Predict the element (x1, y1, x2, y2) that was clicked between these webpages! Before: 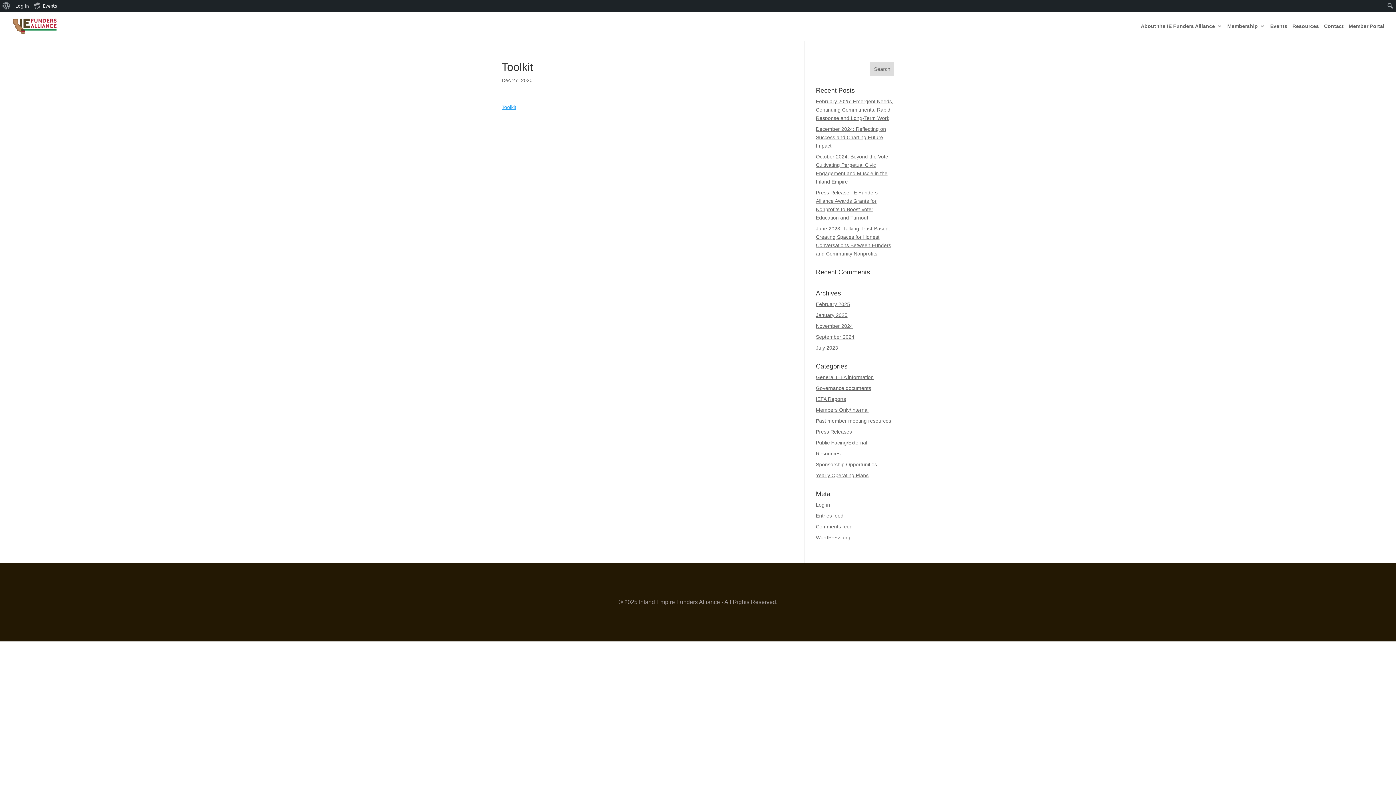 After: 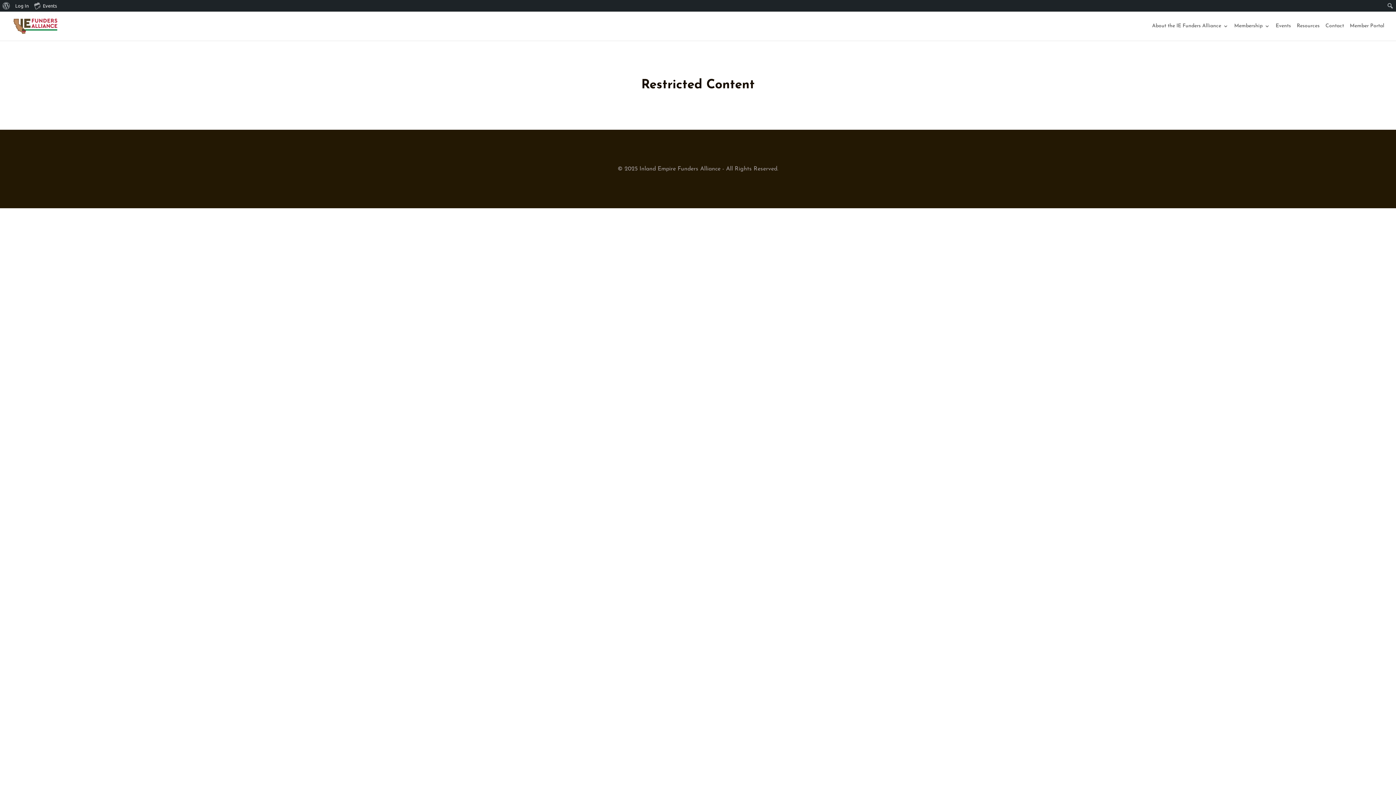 Action: label: February 2025: Emergent Needs, Continuing Commitments: Rapid Response and Long-Term Work bbox: (816, 98, 893, 121)